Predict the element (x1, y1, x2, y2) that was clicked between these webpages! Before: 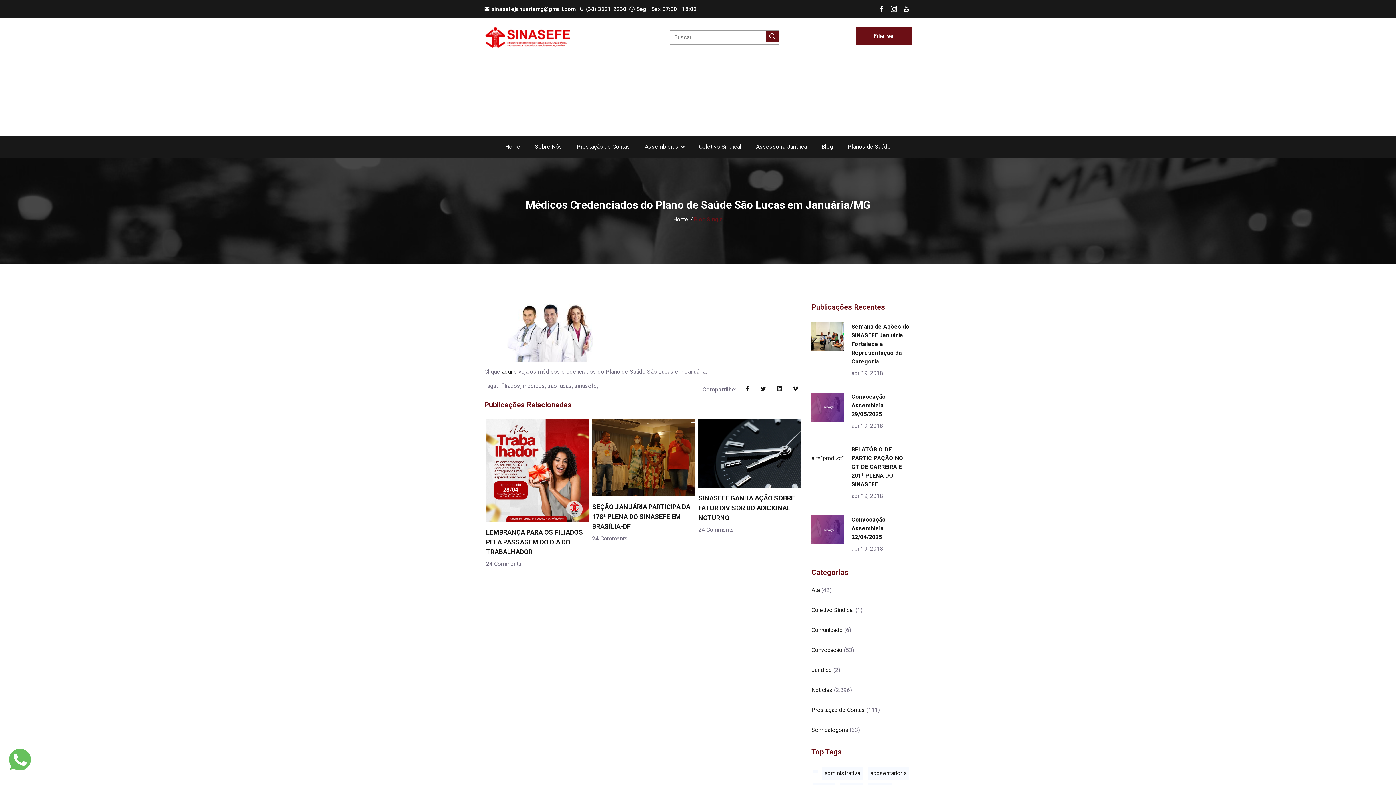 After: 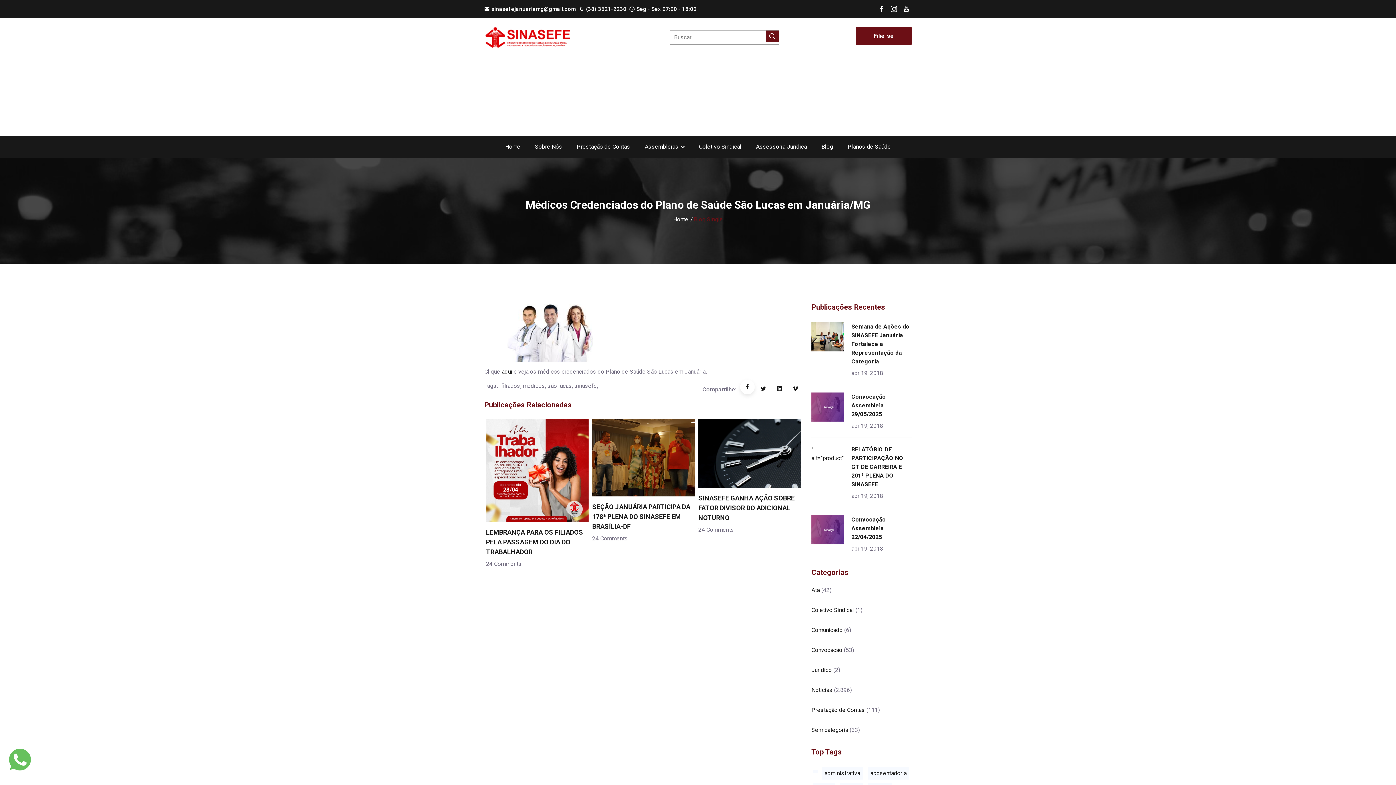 Action: bbox: (740, 381, 754, 396)